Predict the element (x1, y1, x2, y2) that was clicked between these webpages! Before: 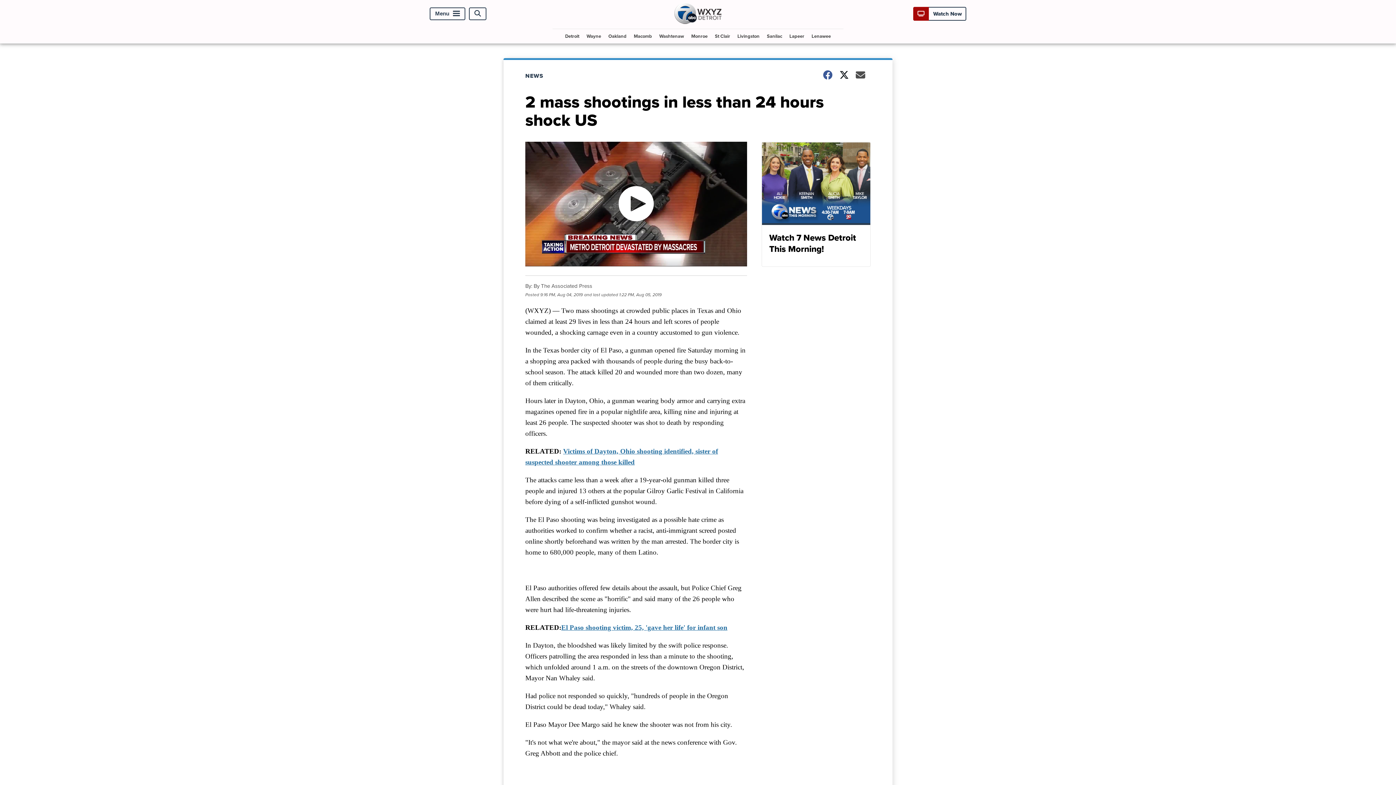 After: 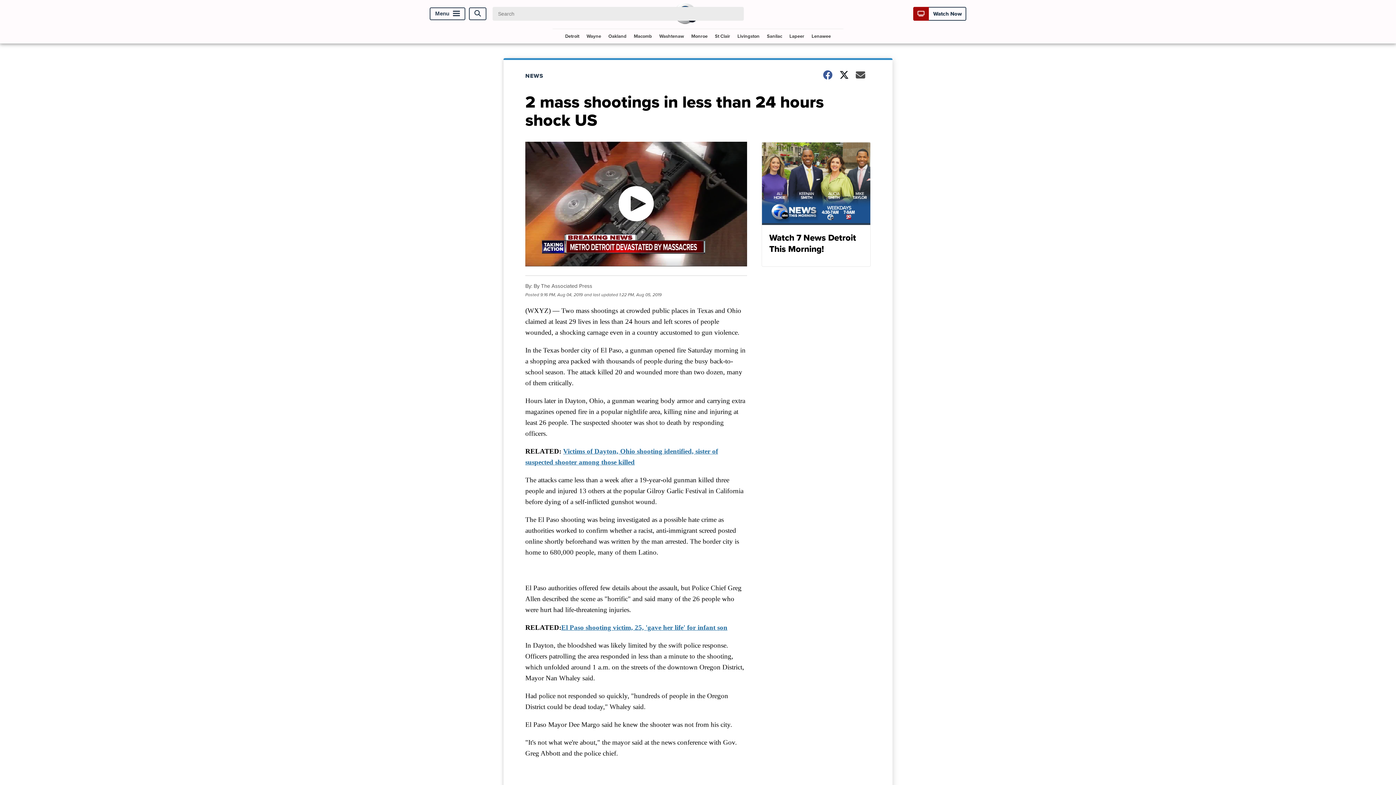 Action: label: Open Search bbox: (469, 7, 486, 20)